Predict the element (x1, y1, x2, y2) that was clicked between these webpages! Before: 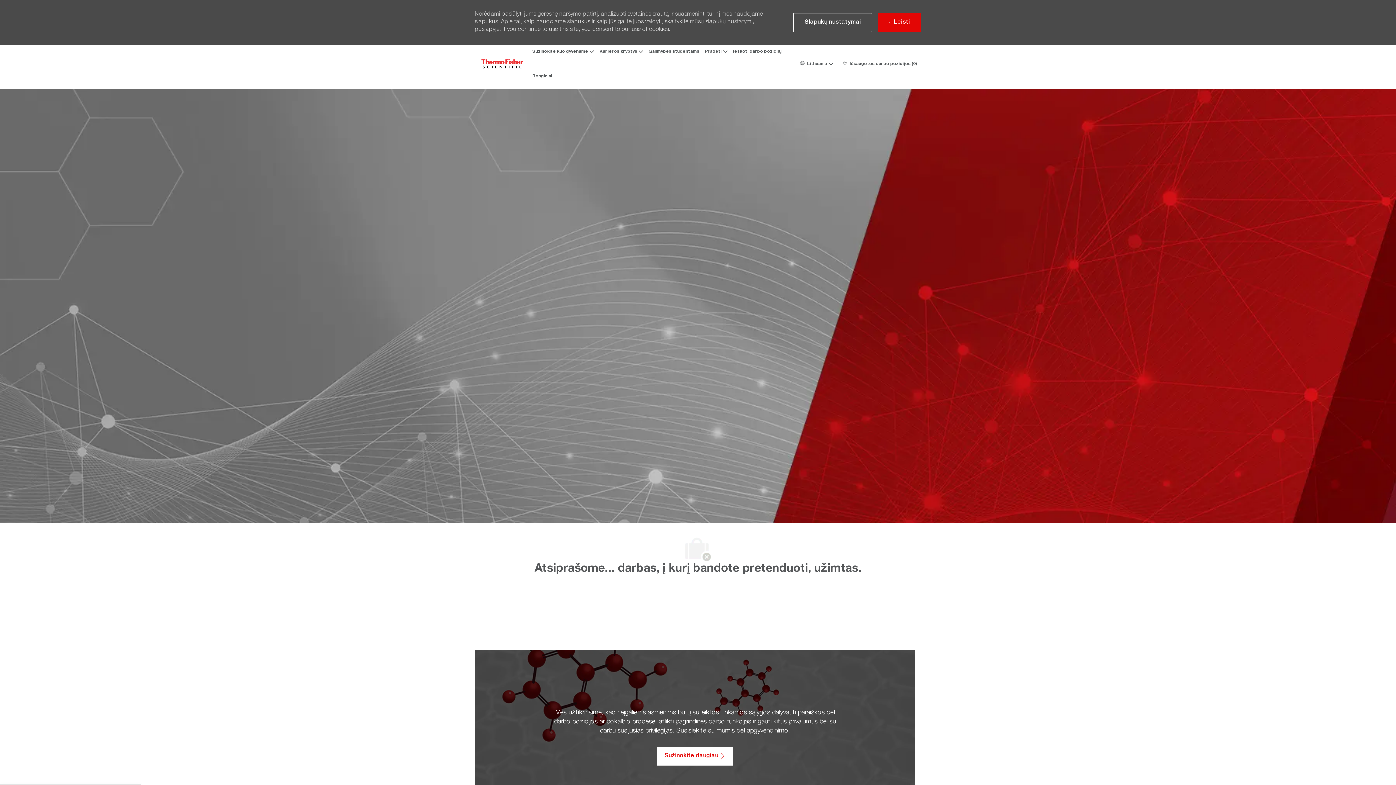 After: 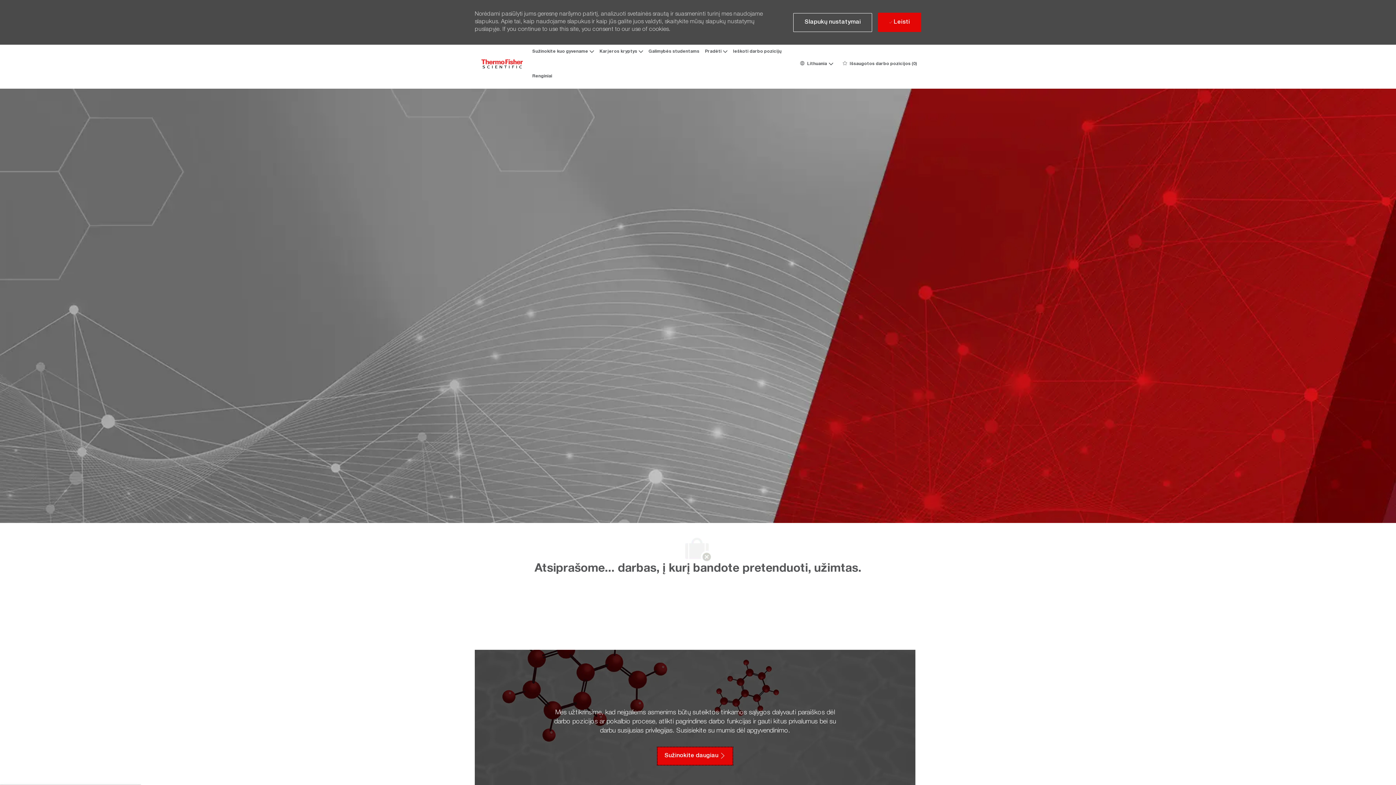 Action: bbox: (657, 747, 733, 765) label: Sužinokite daugiau: Pritaikymas / prieiga neįgaliesiems